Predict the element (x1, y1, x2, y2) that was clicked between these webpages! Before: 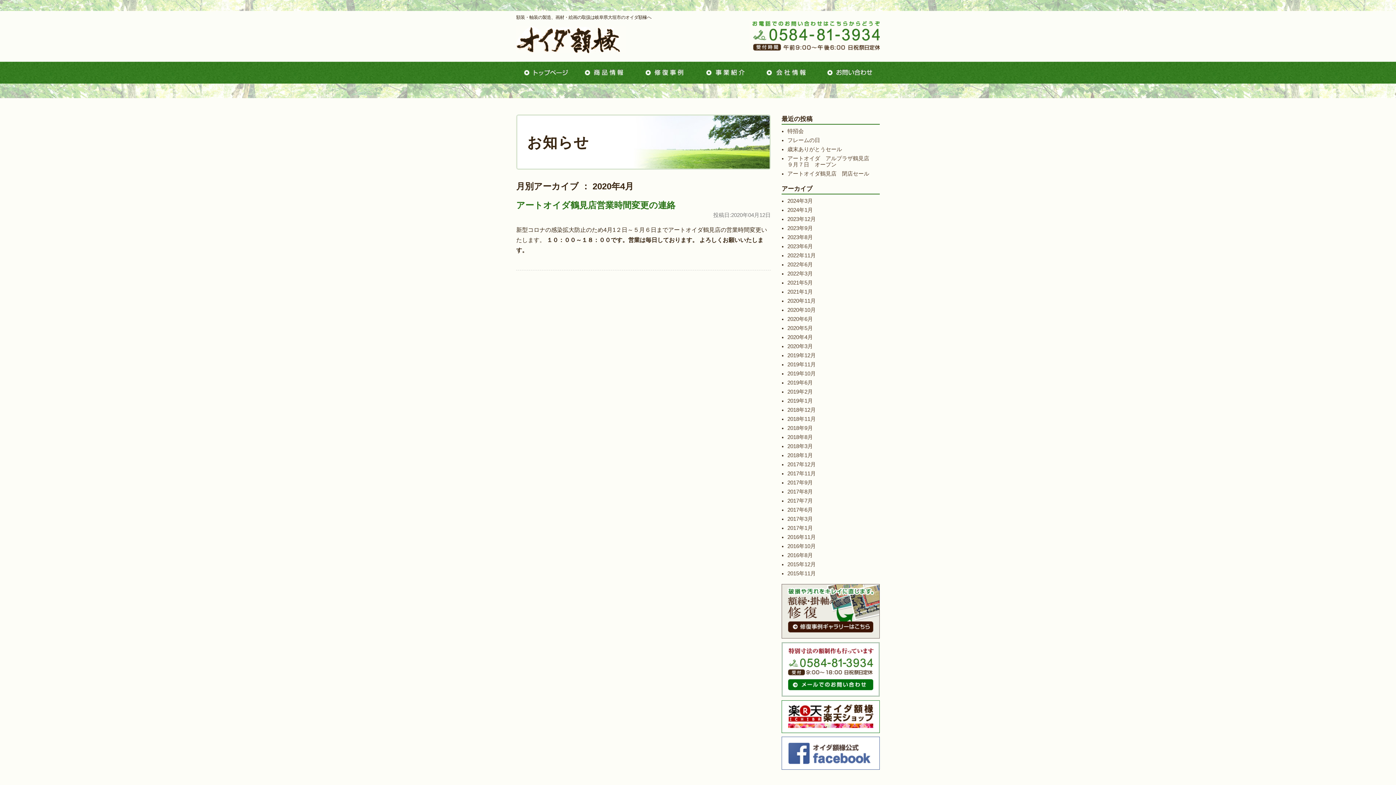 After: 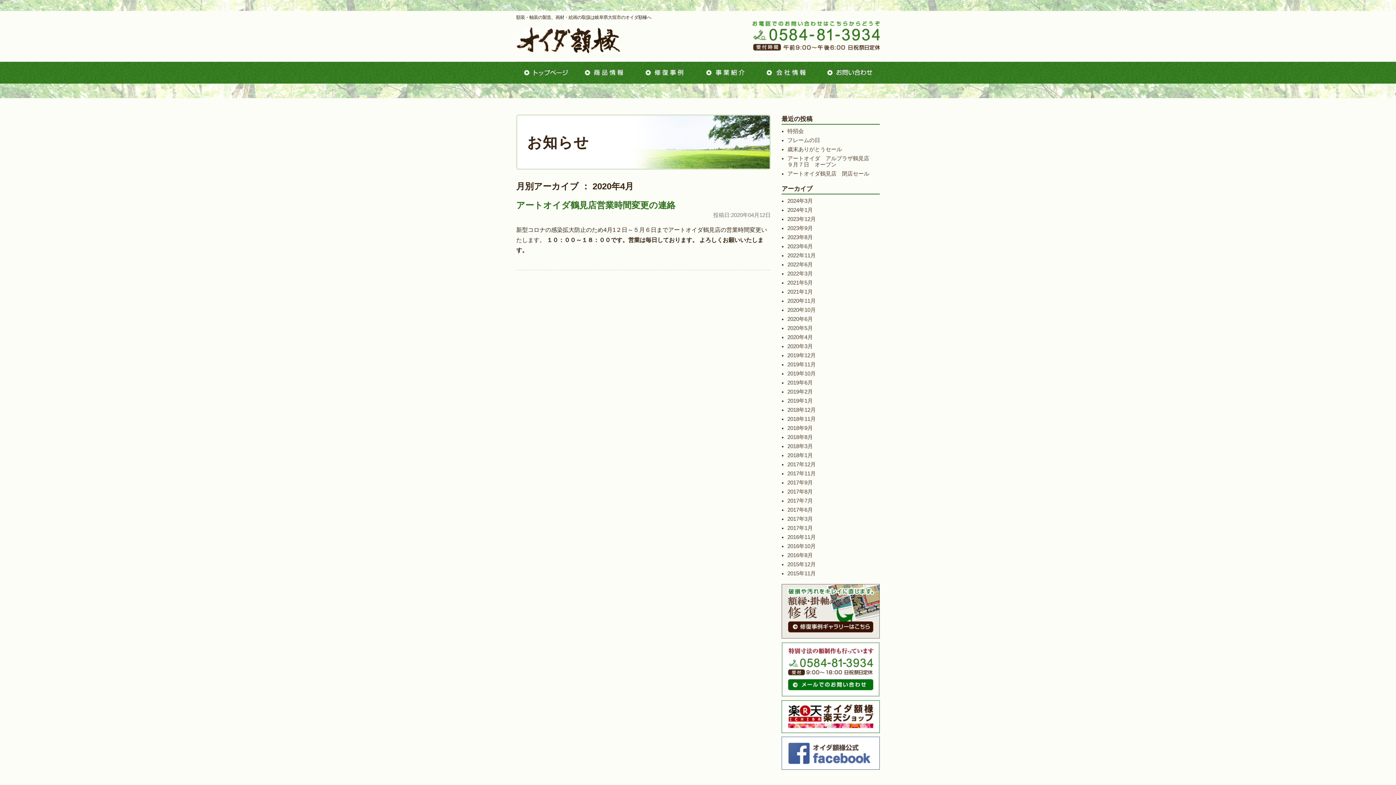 Action: bbox: (781, 765, 880, 771)